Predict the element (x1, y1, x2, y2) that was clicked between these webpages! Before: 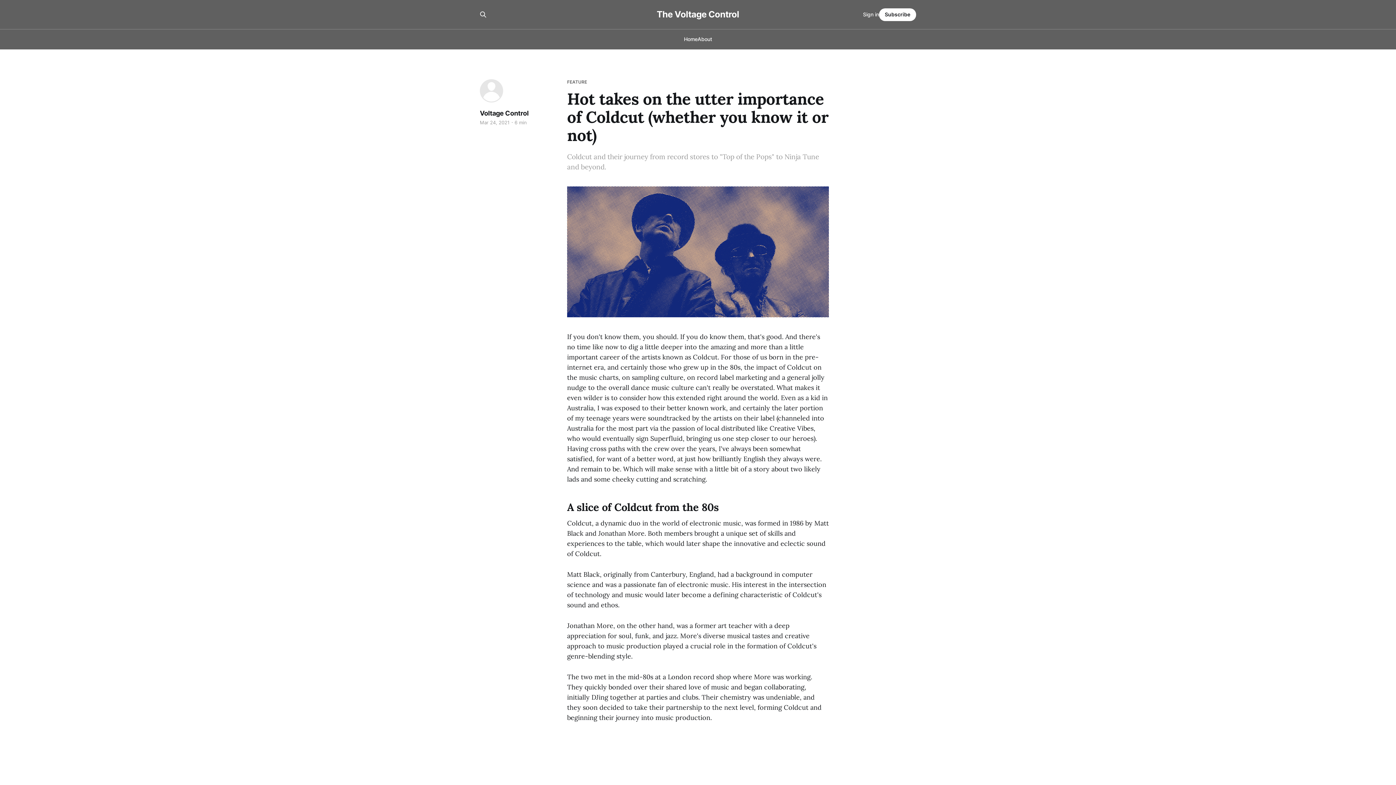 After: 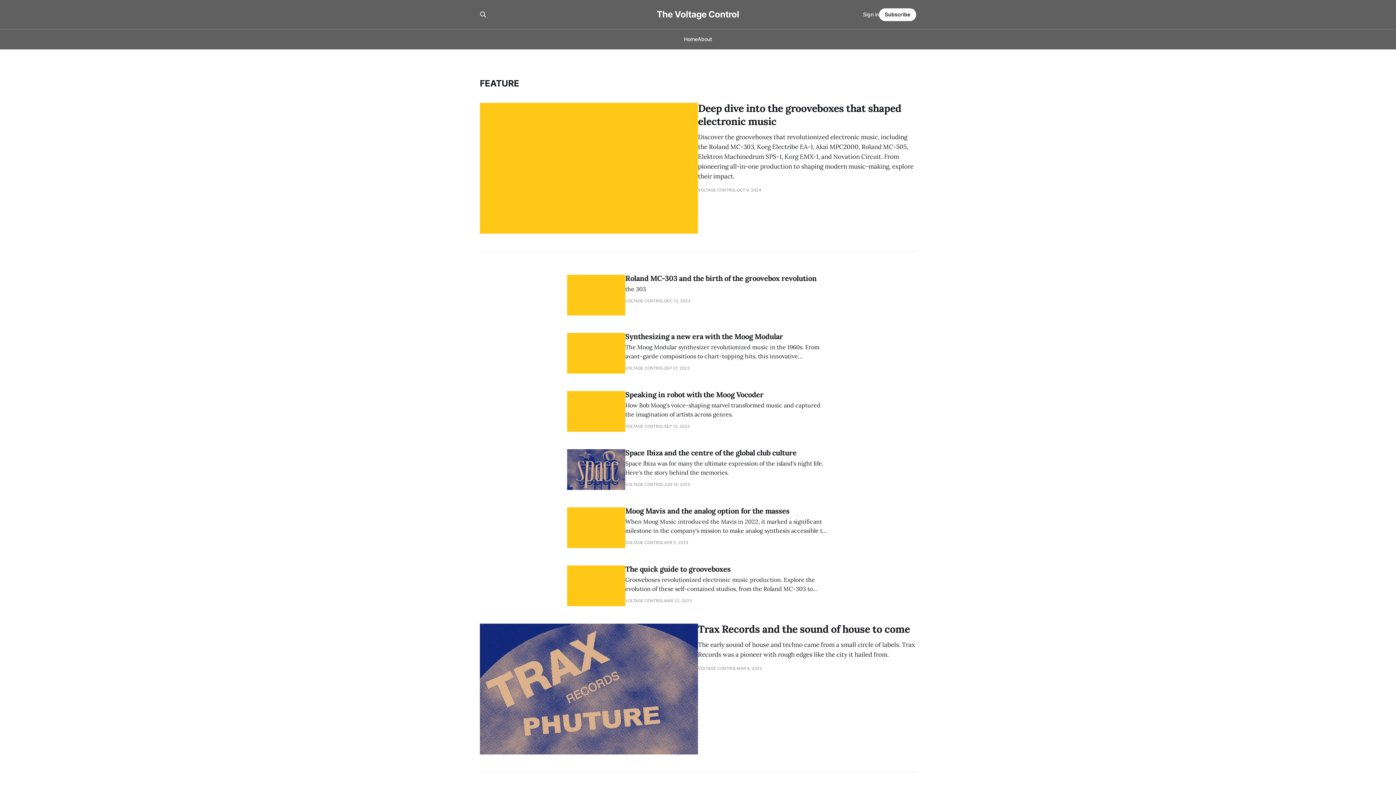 Action: label: FEATURE bbox: (567, 78, 587, 85)